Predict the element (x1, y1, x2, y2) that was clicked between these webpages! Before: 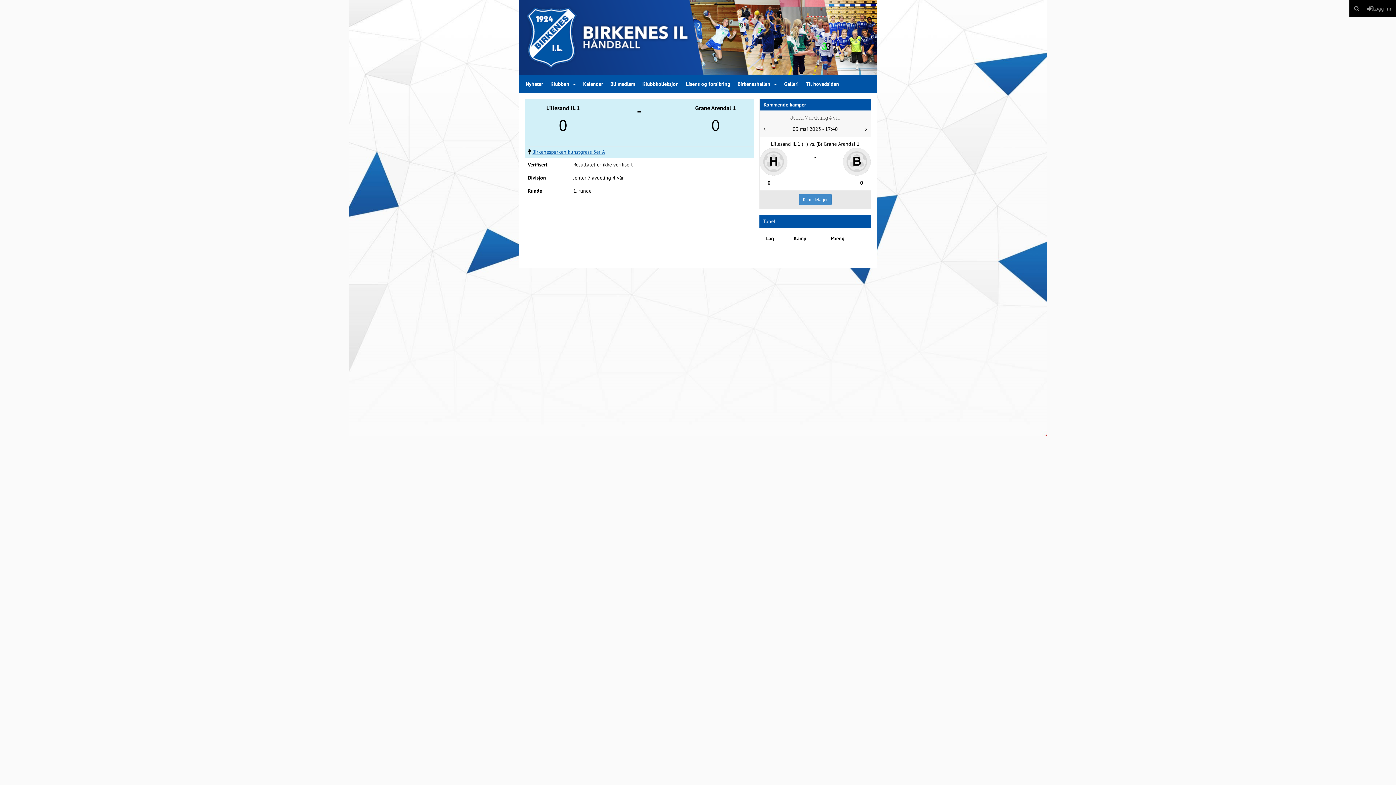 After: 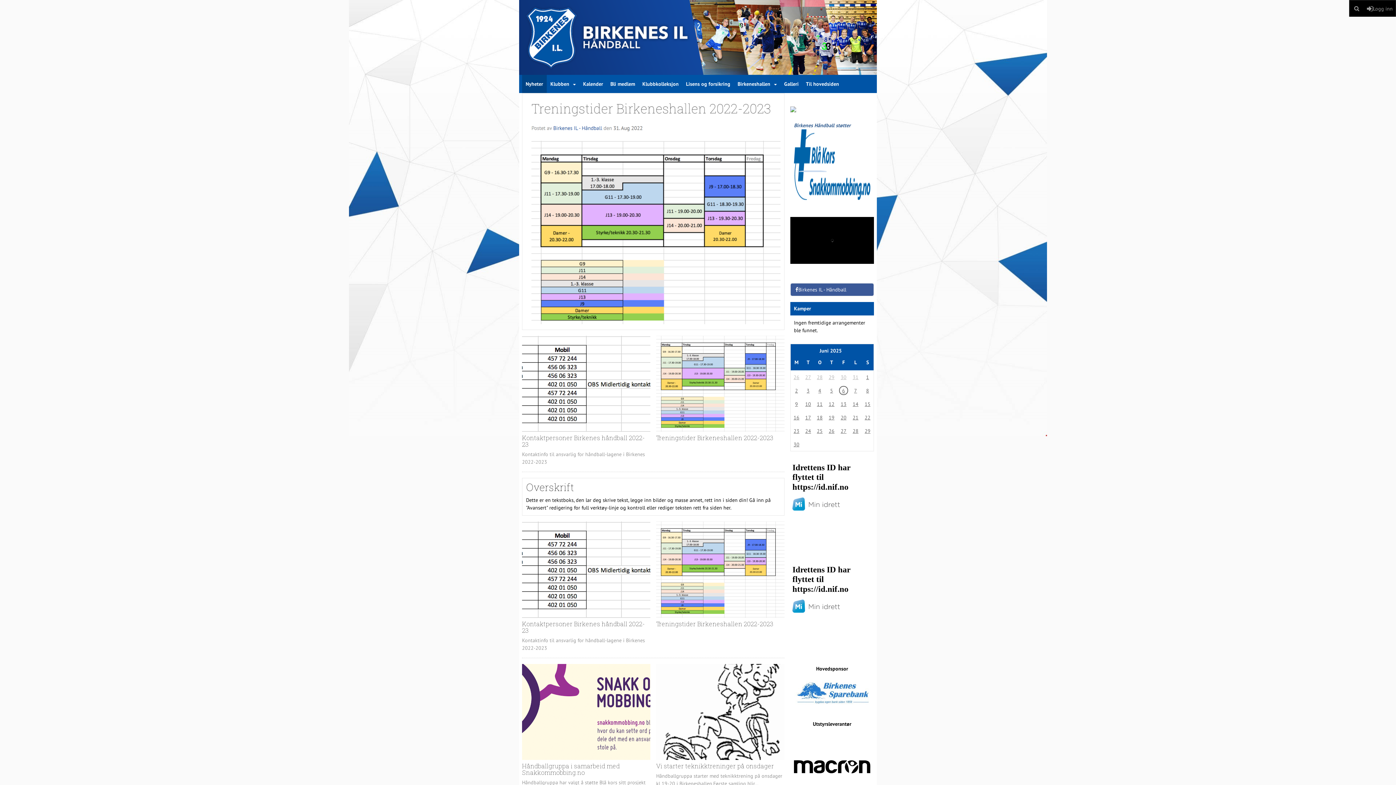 Action: bbox: (522, 74, 546, 93) label: Nyheter